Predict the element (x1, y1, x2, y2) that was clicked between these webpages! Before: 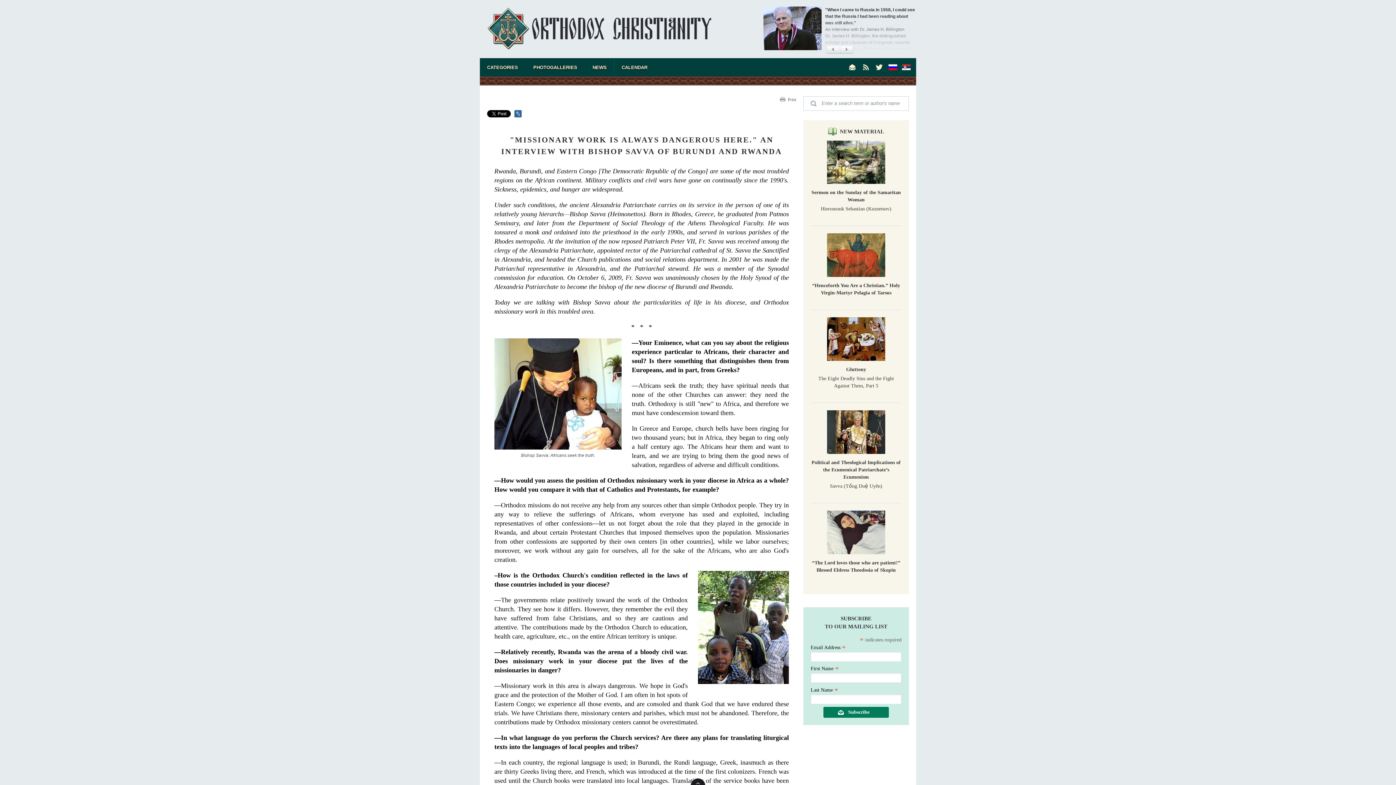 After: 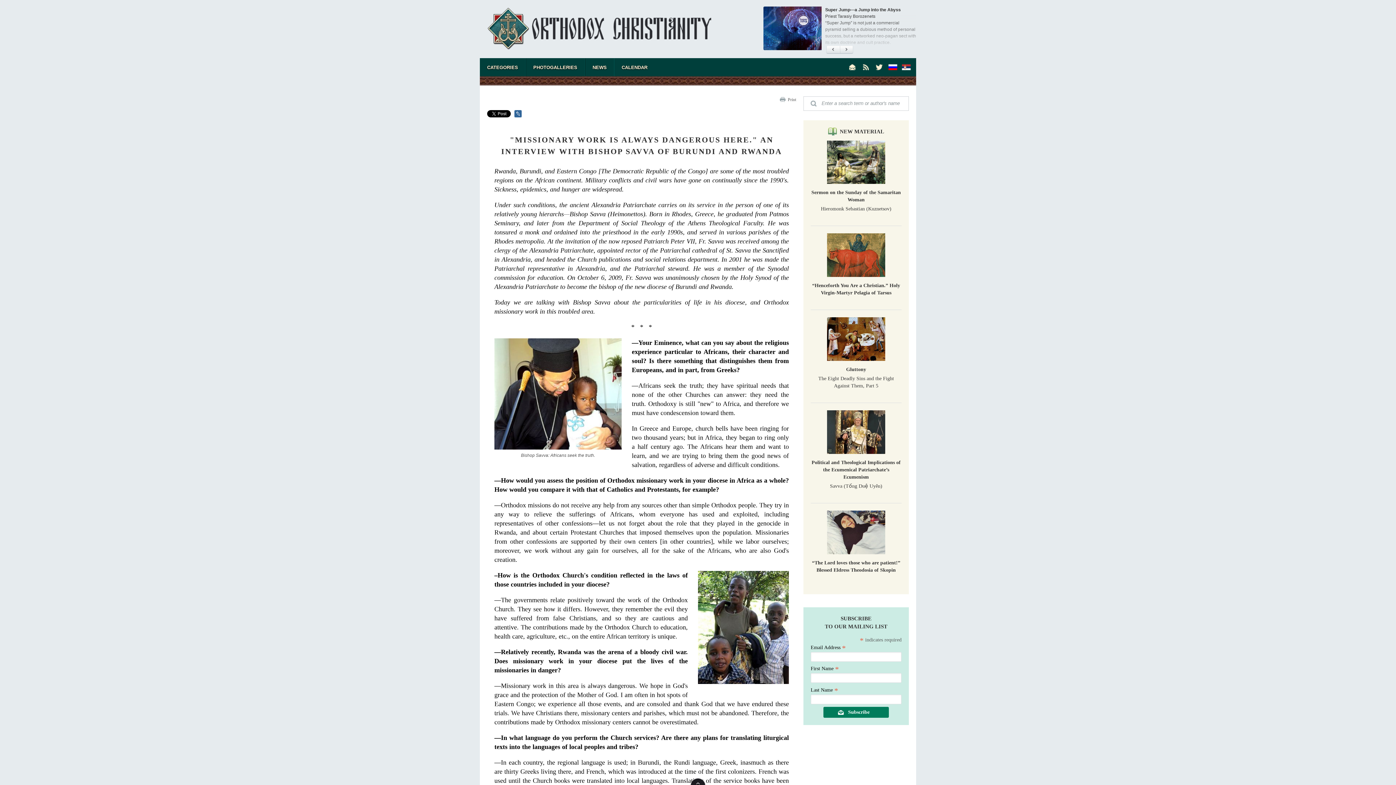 Action: bbox: (847, 61, 858, 72)